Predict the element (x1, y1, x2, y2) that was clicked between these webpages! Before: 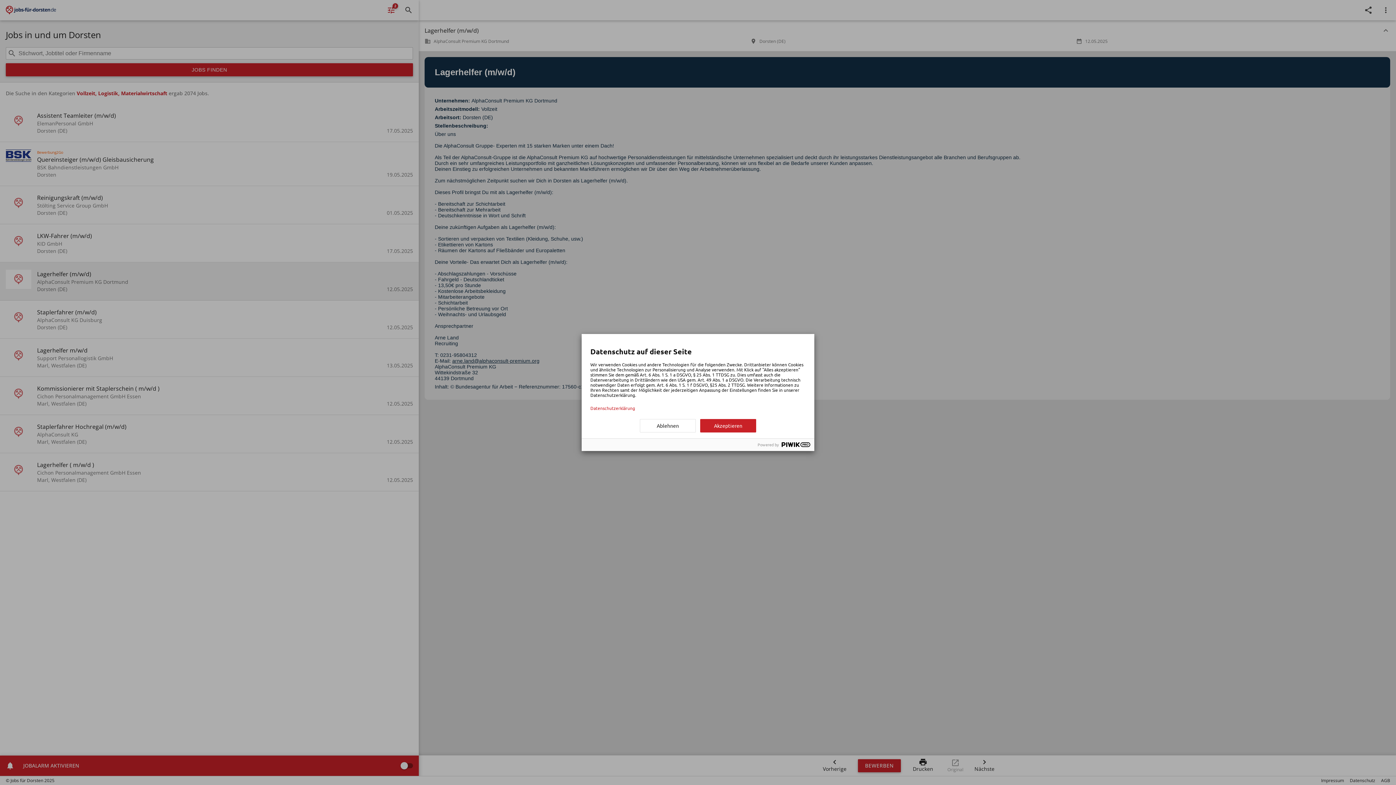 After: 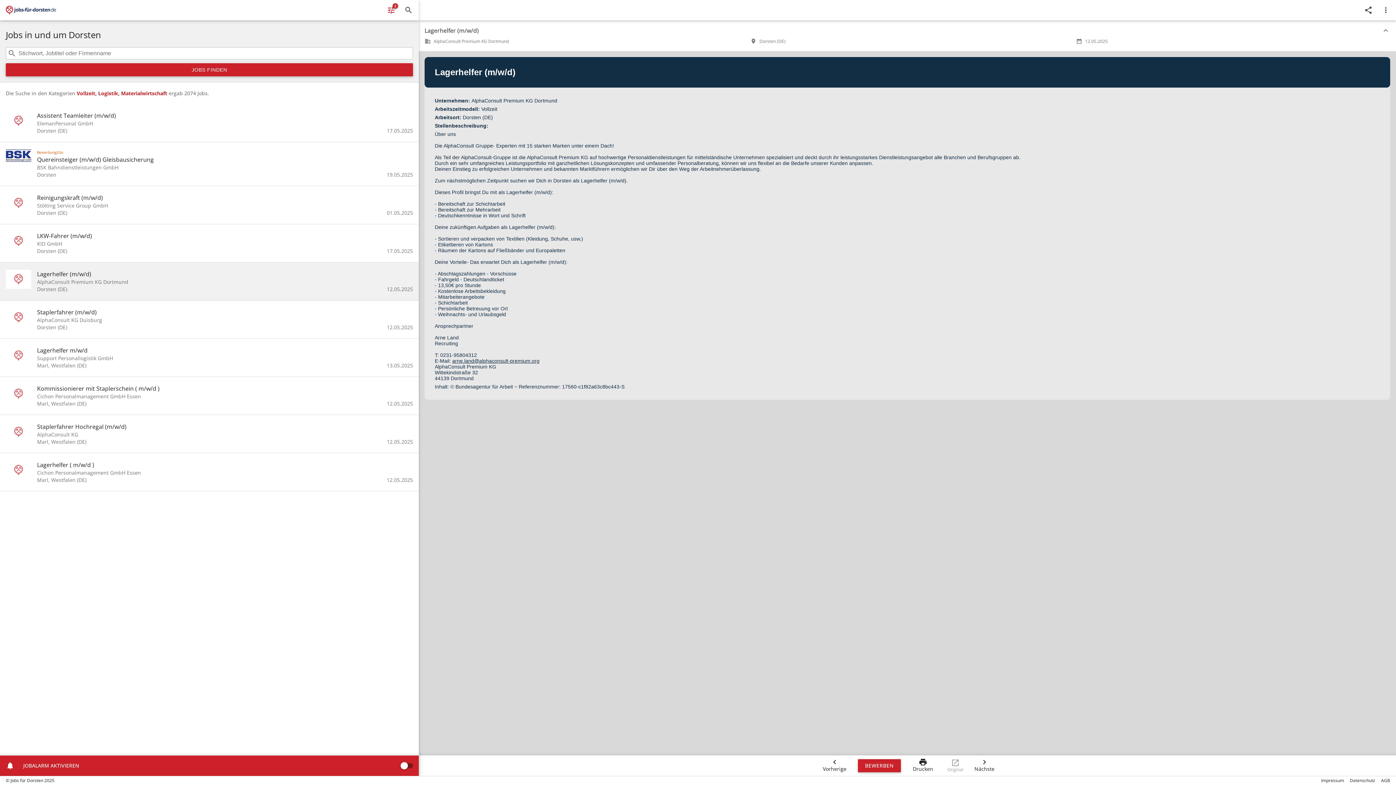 Action: bbox: (700, 419, 756, 432) label: Akzeptieren